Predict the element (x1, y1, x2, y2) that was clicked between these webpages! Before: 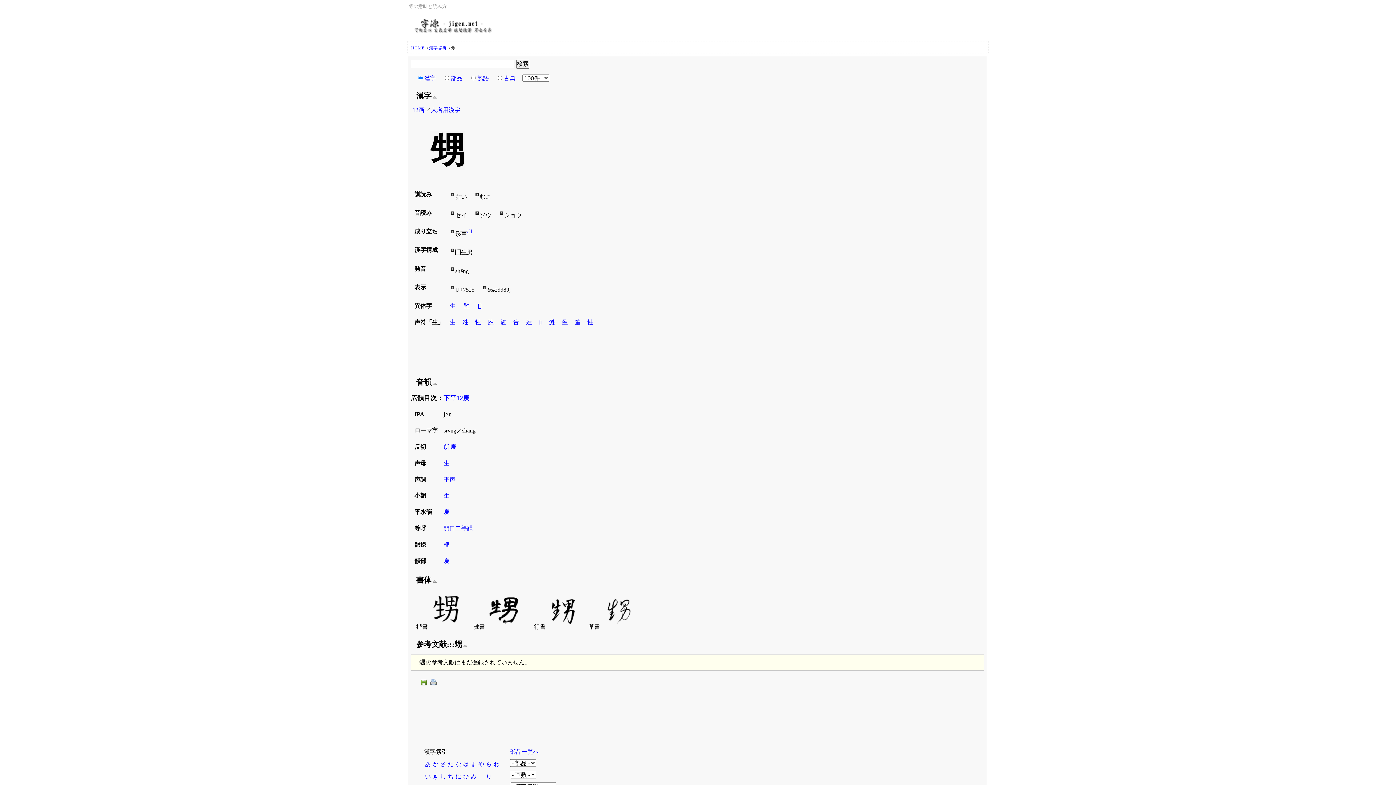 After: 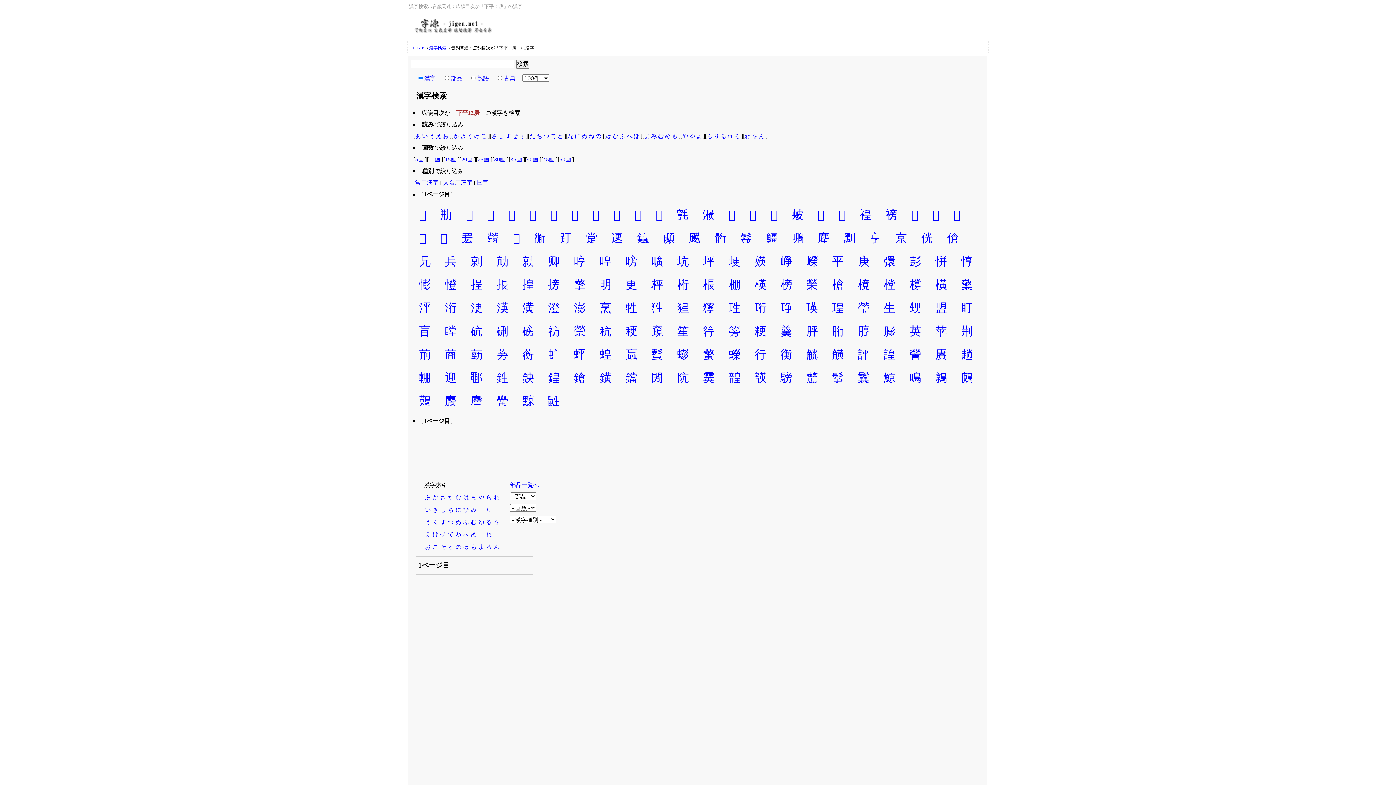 Action: label: 下平12庚 bbox: (443, 393, 470, 403)